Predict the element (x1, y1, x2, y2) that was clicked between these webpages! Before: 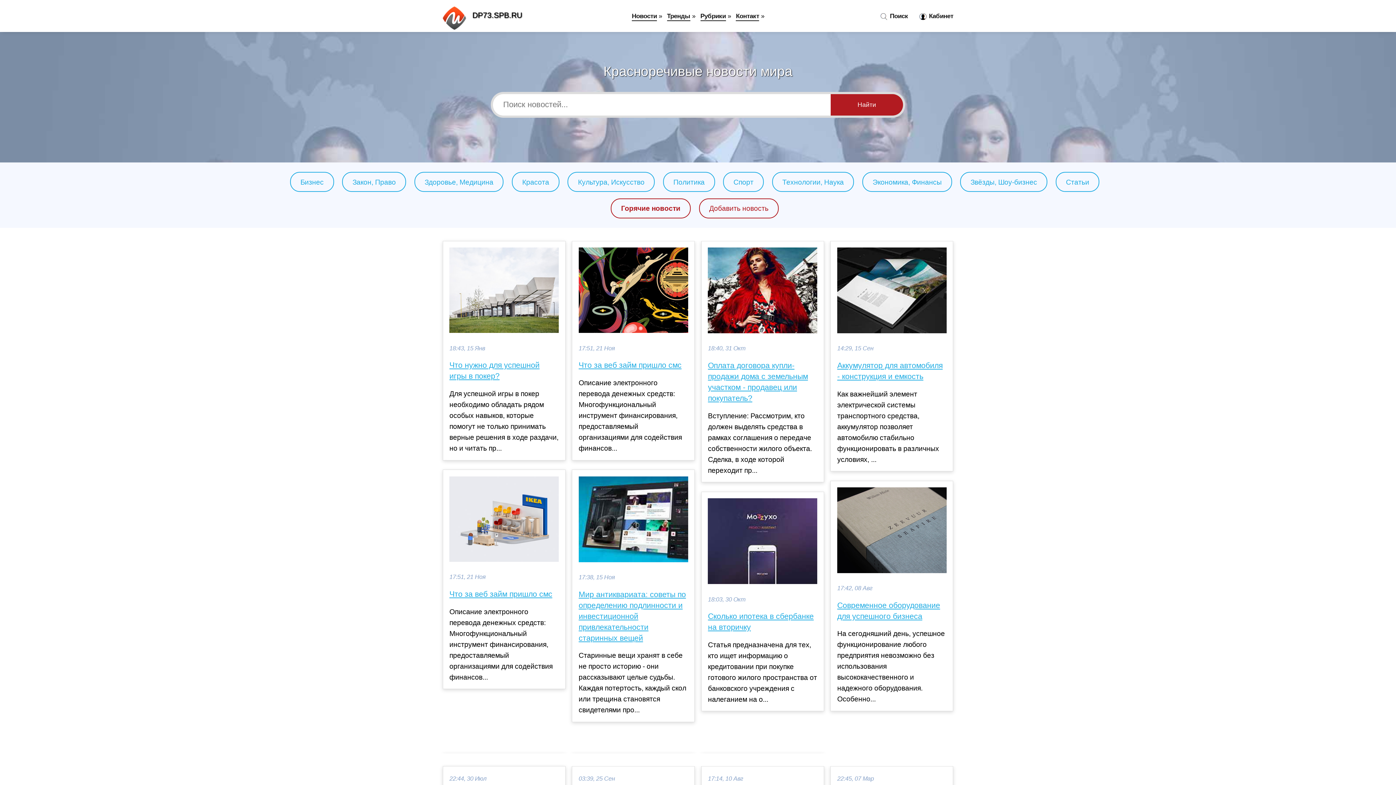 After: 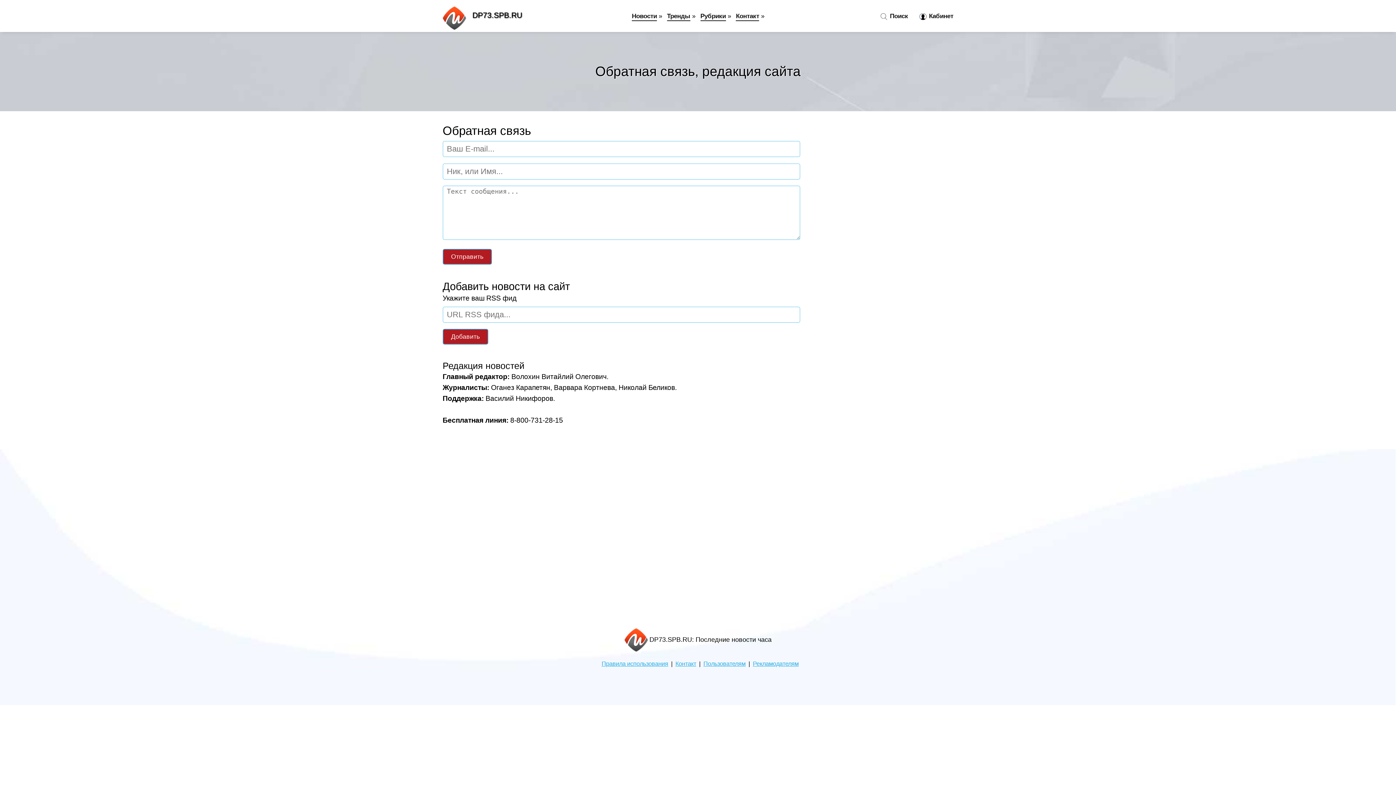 Action: label: Добавить новость bbox: (709, 204, 768, 212)